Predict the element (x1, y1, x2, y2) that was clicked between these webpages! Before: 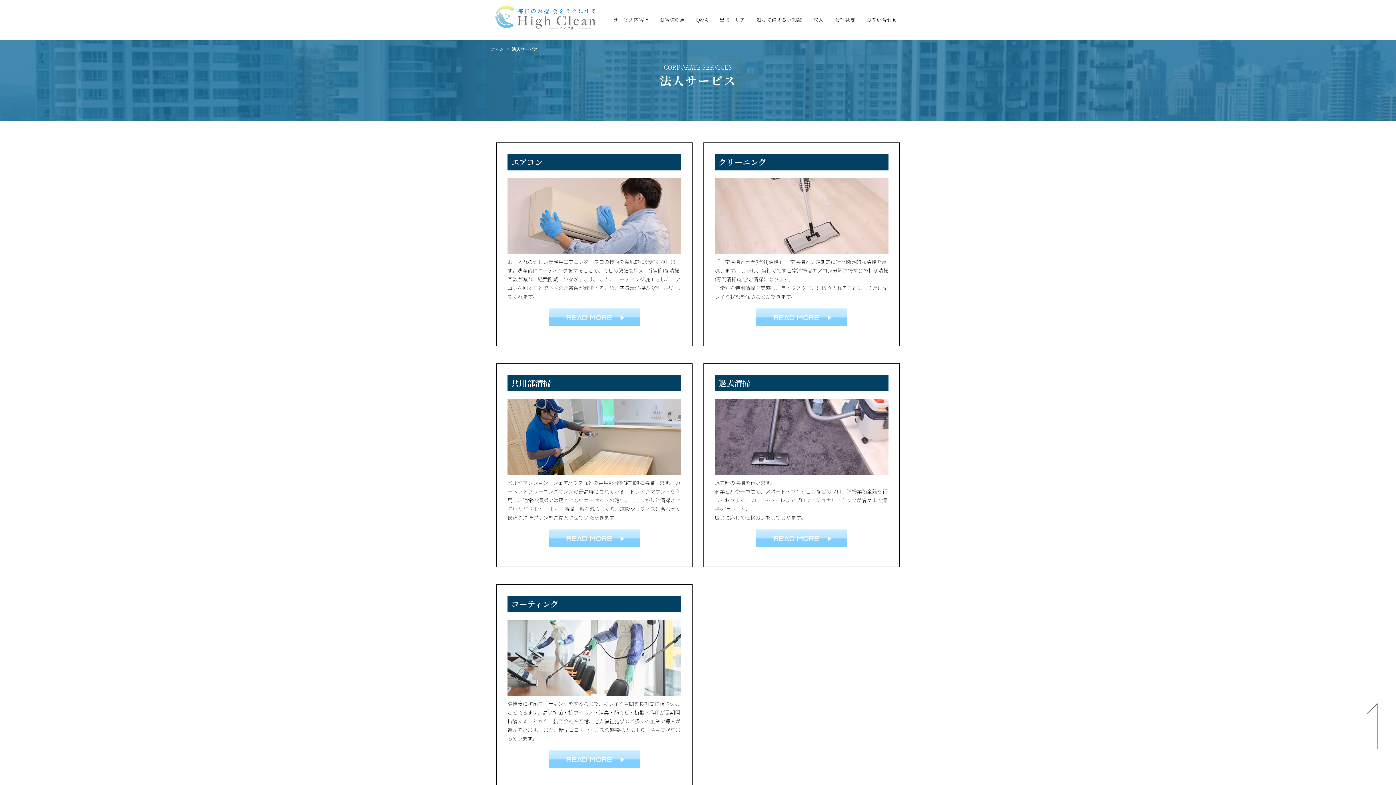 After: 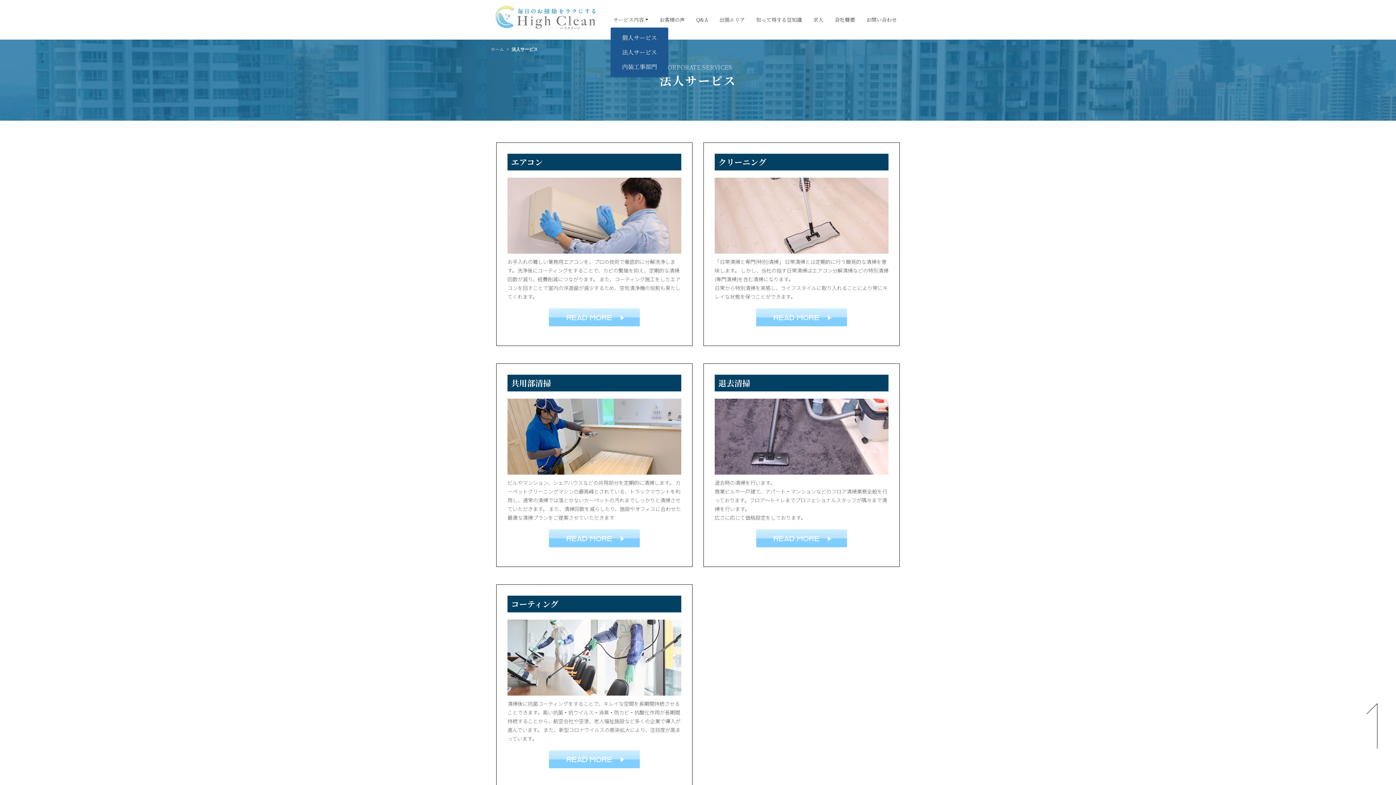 Action: label: サービス内容 bbox: (610, 13, 651, 26)